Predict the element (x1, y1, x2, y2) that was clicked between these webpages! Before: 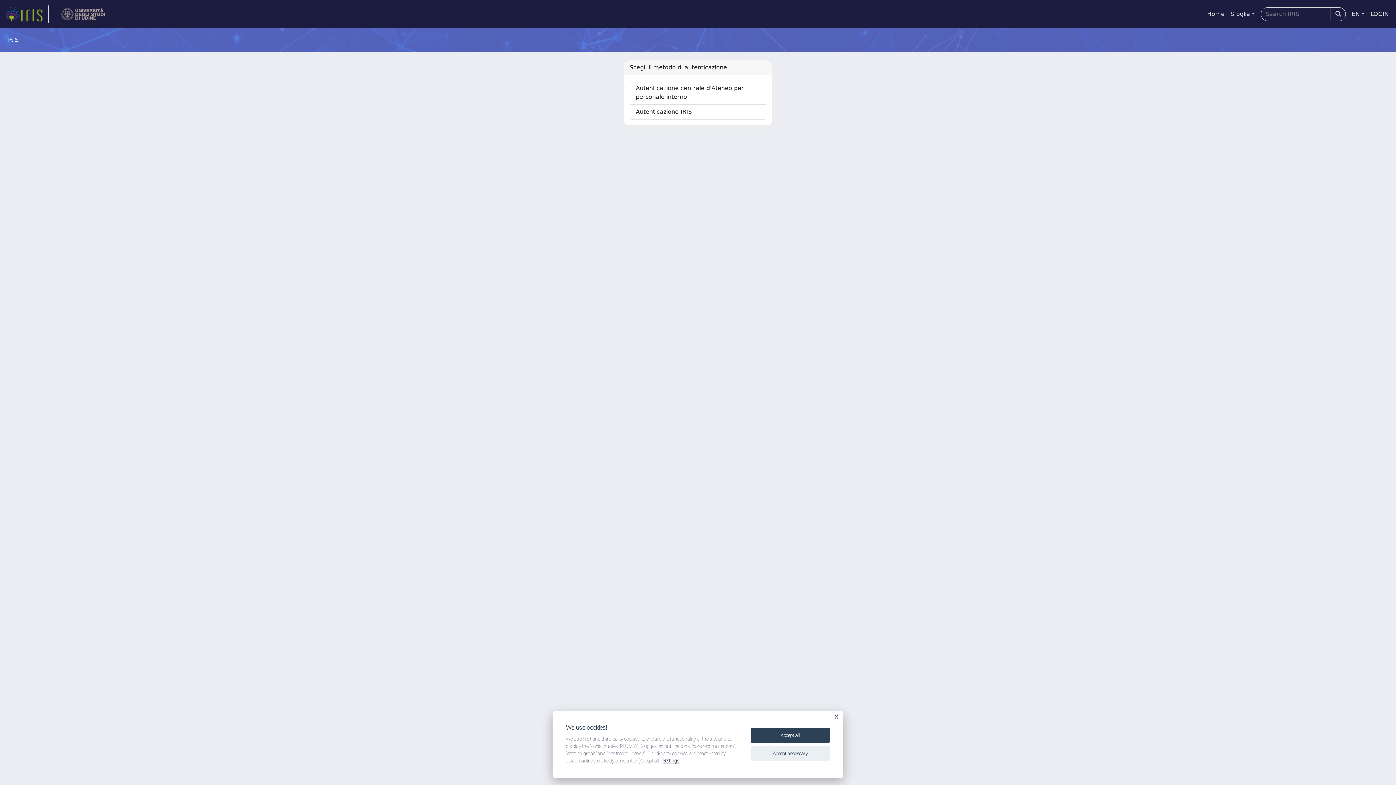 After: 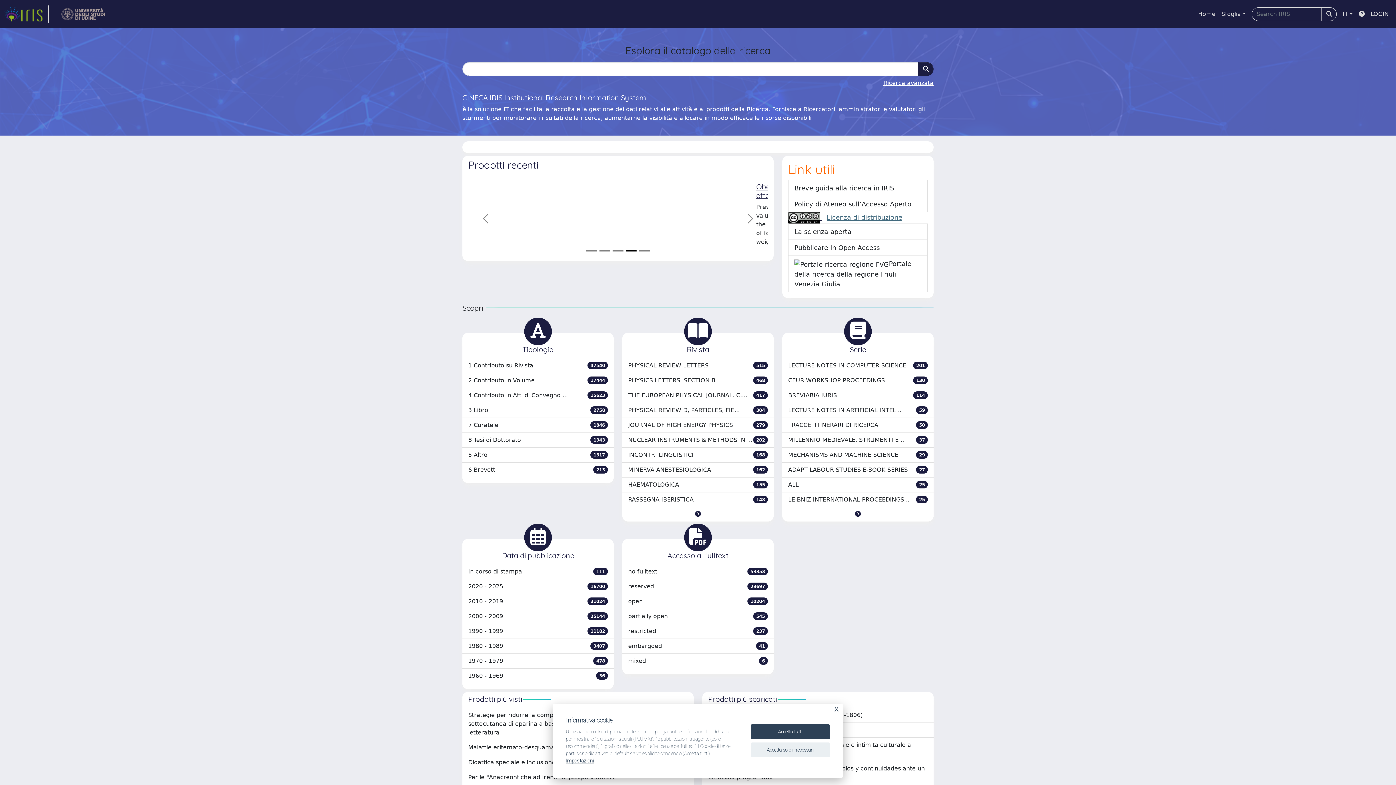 Action: label: Home bbox: (1204, 6, 1227, 21)